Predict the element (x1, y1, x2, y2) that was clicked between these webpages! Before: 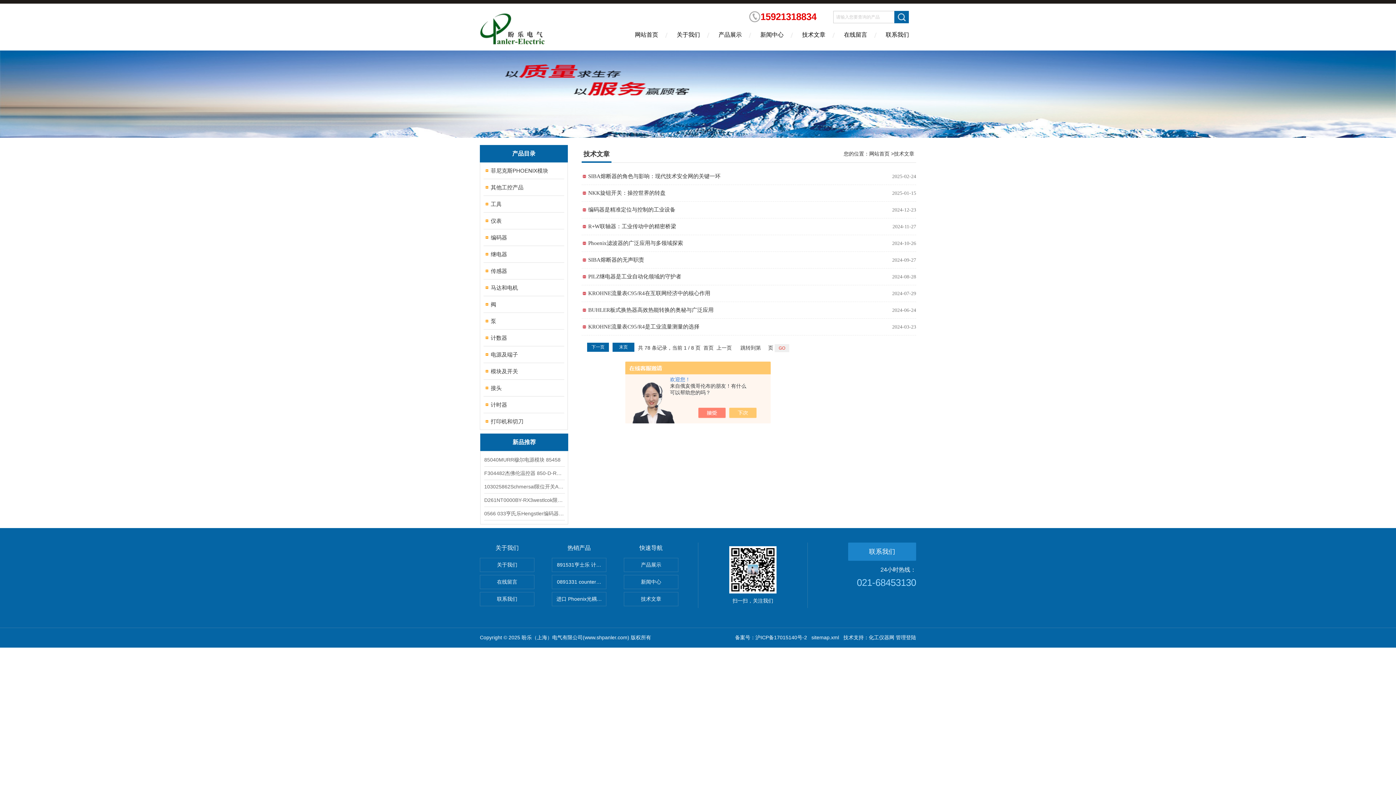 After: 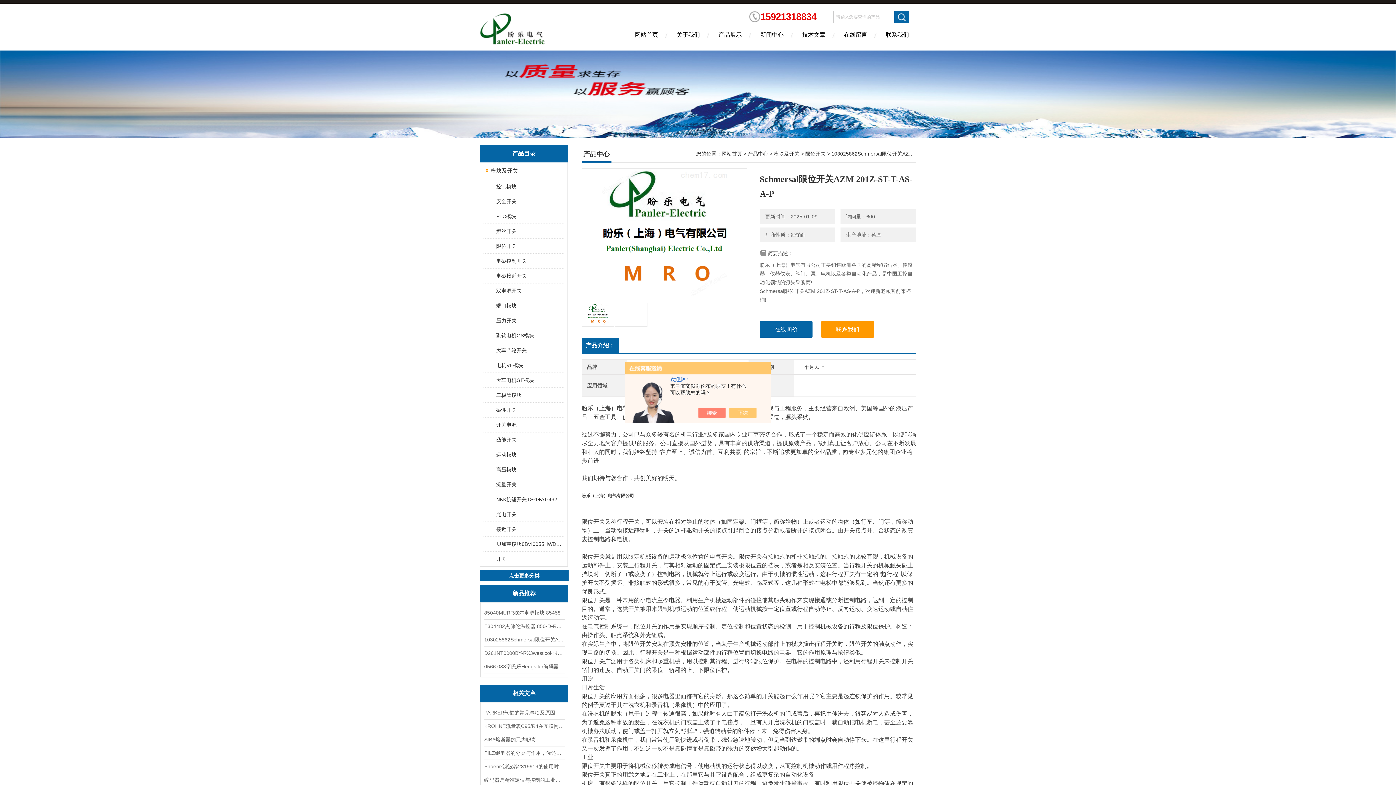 Action: bbox: (484, 480, 564, 493) label: 103025862Schmersal限位开关AZM 201Z-ST-T-AS-A-P